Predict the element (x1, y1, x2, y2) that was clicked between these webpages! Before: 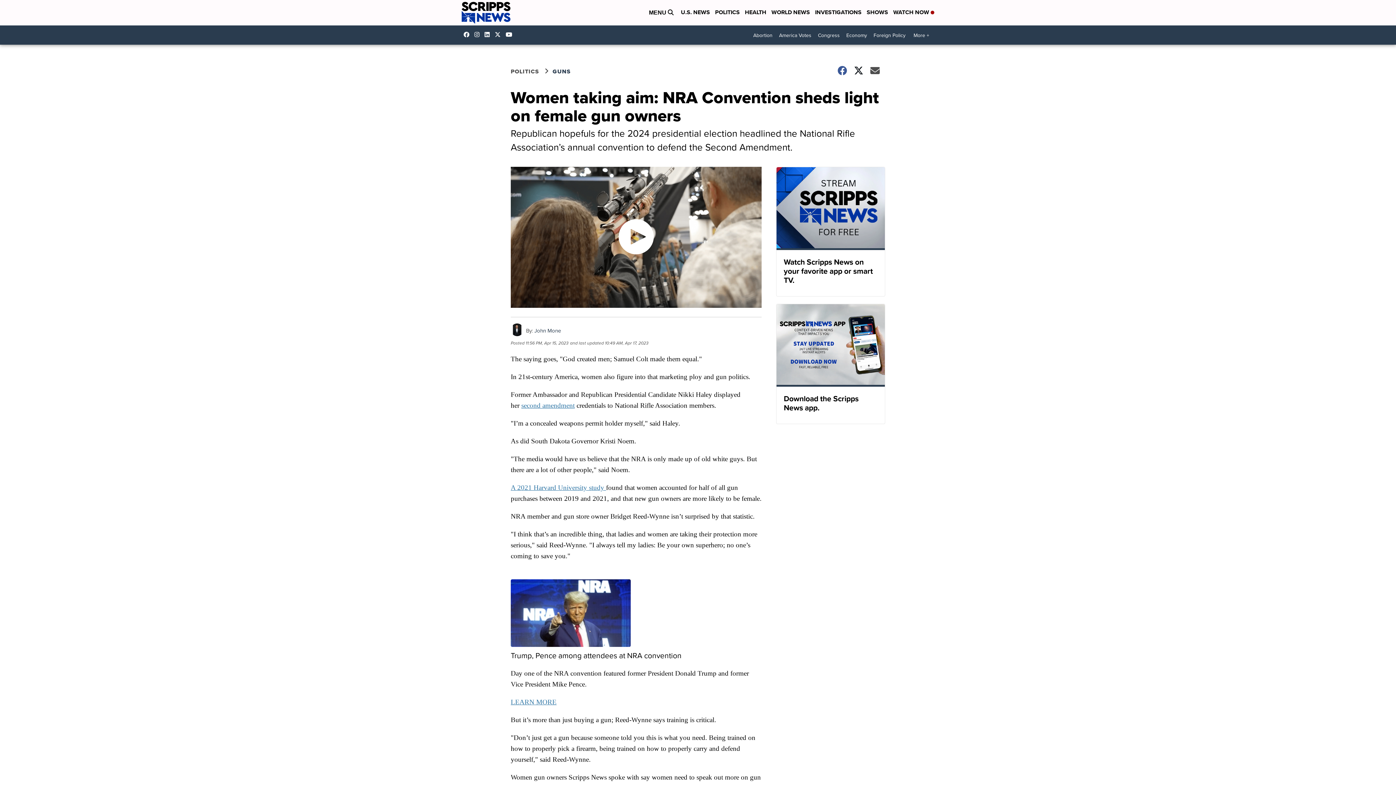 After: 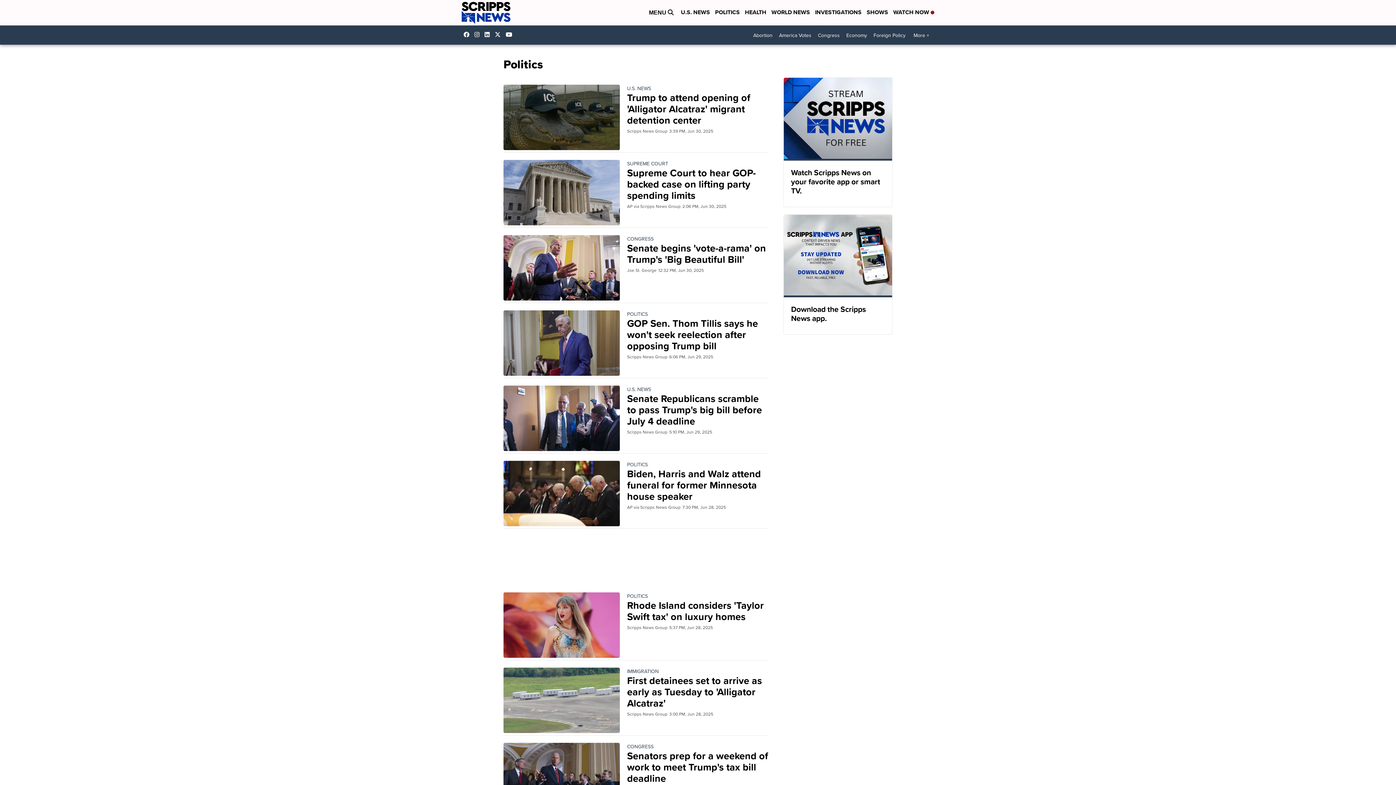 Action: label: POLITICS bbox: (715, 8, 740, 17)